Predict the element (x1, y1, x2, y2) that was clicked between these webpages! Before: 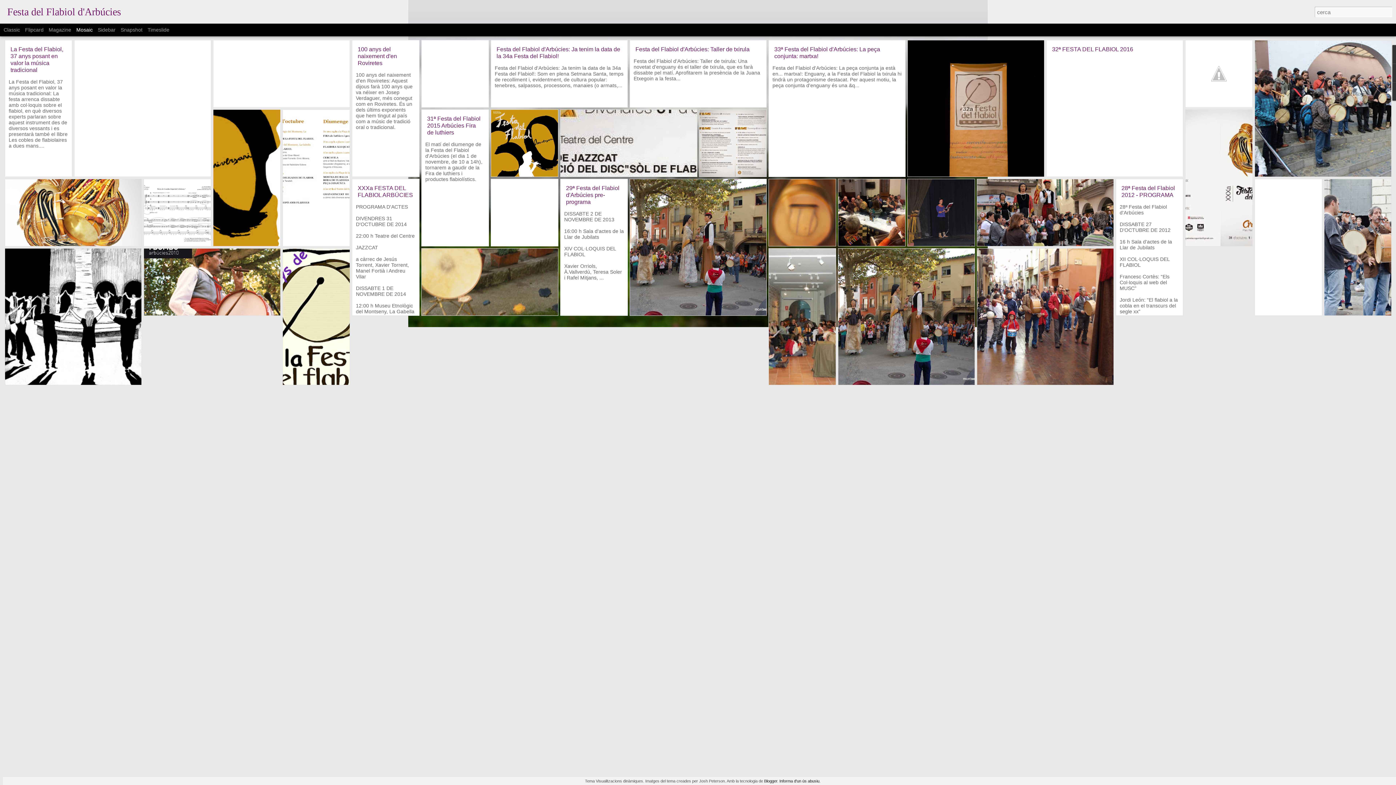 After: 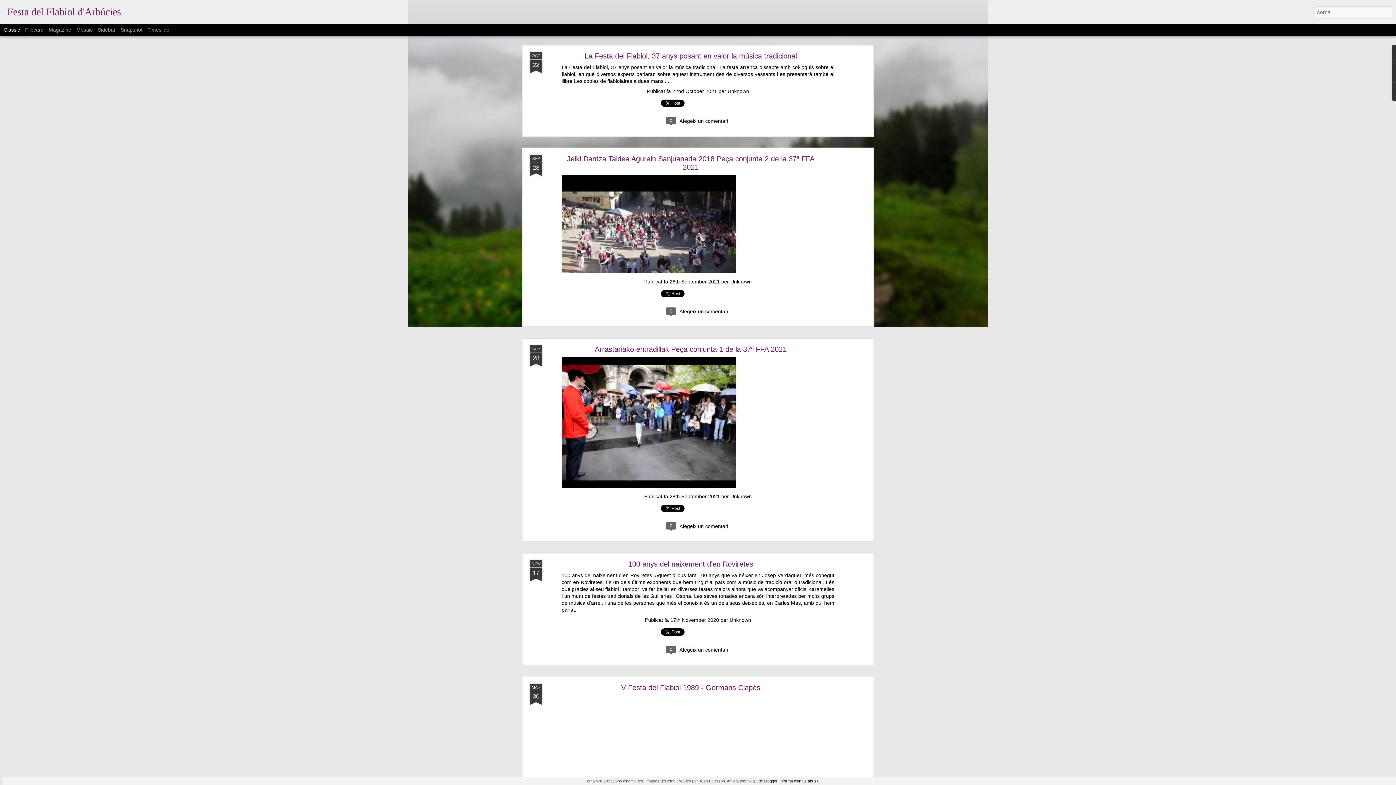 Action: bbox: (3, 26, 20, 32) label: Classic